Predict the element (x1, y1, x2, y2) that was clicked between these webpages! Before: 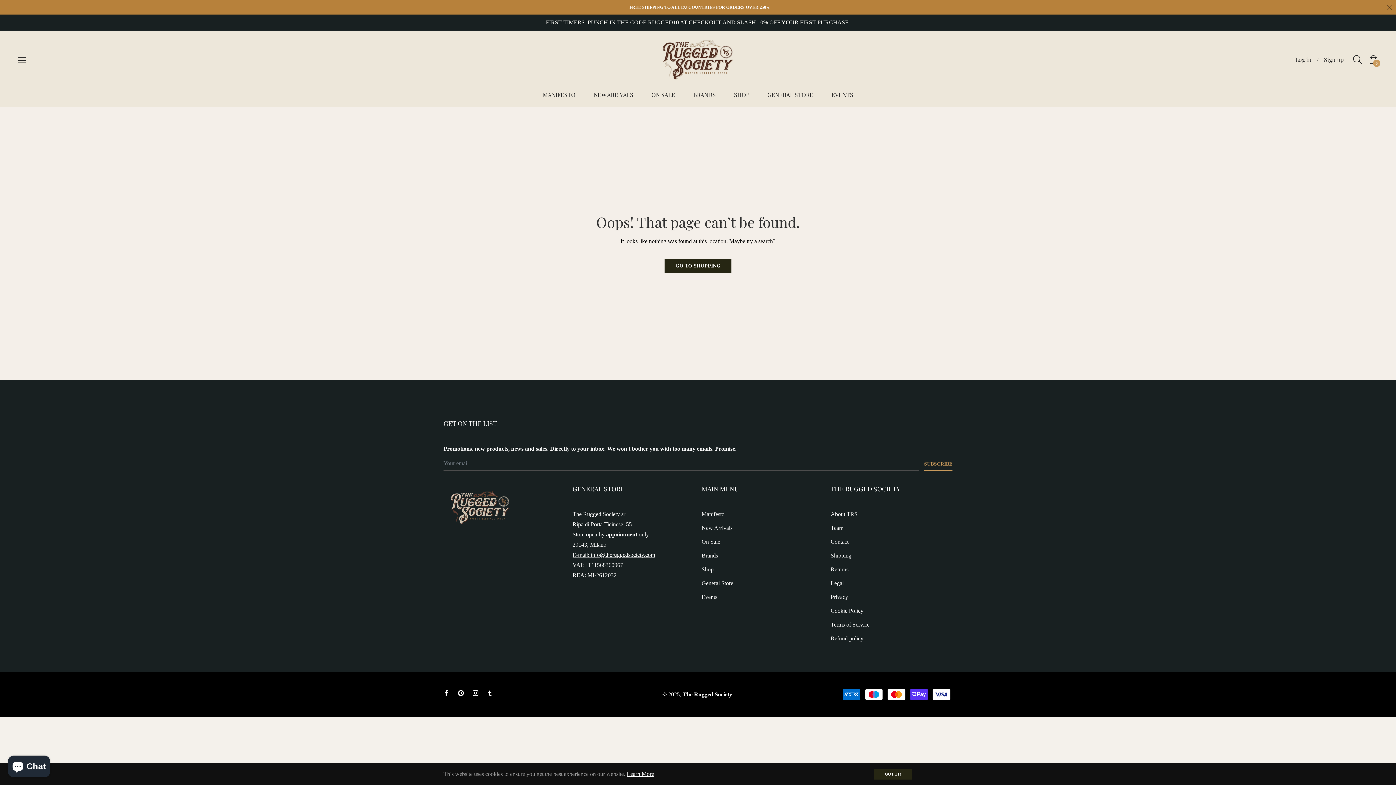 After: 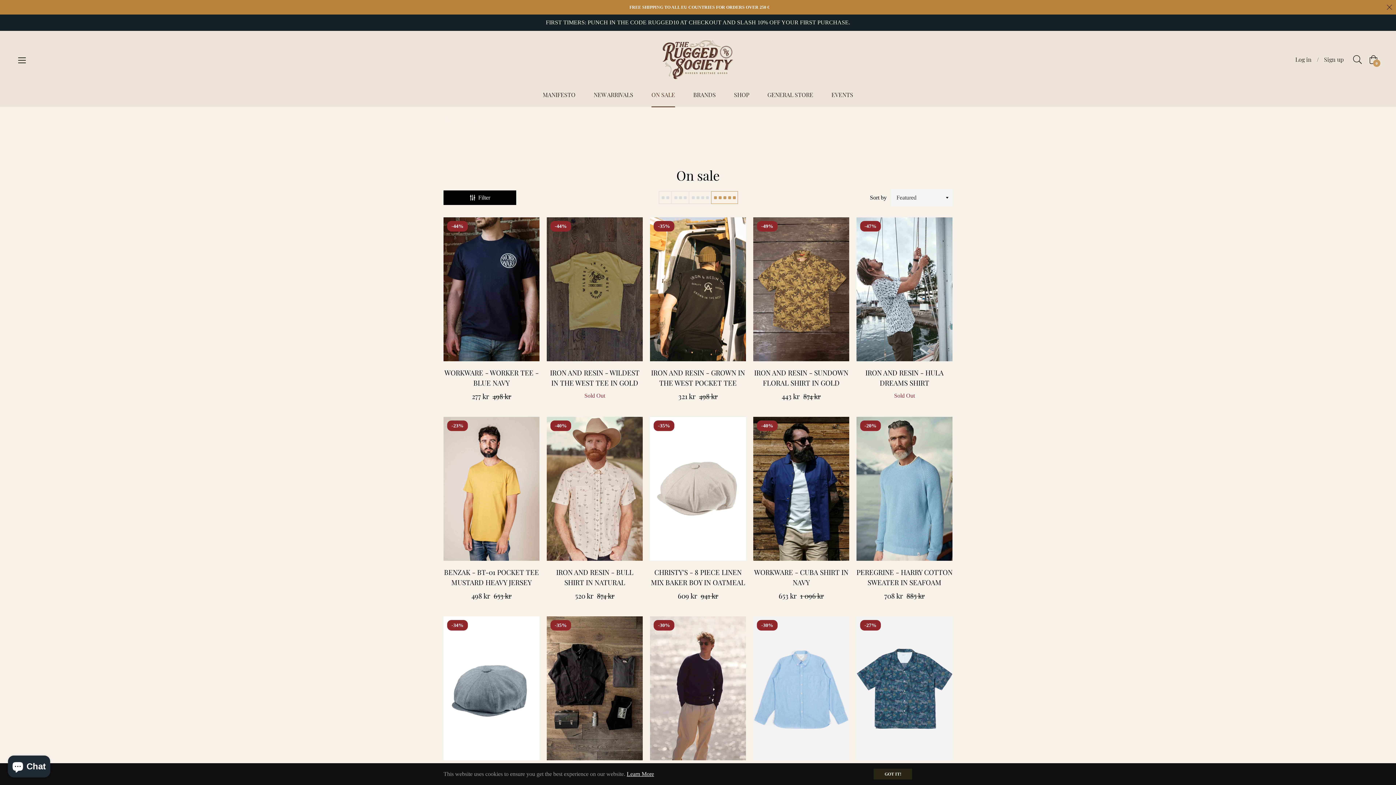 Action: label: On Sale bbox: (701, 538, 720, 544)